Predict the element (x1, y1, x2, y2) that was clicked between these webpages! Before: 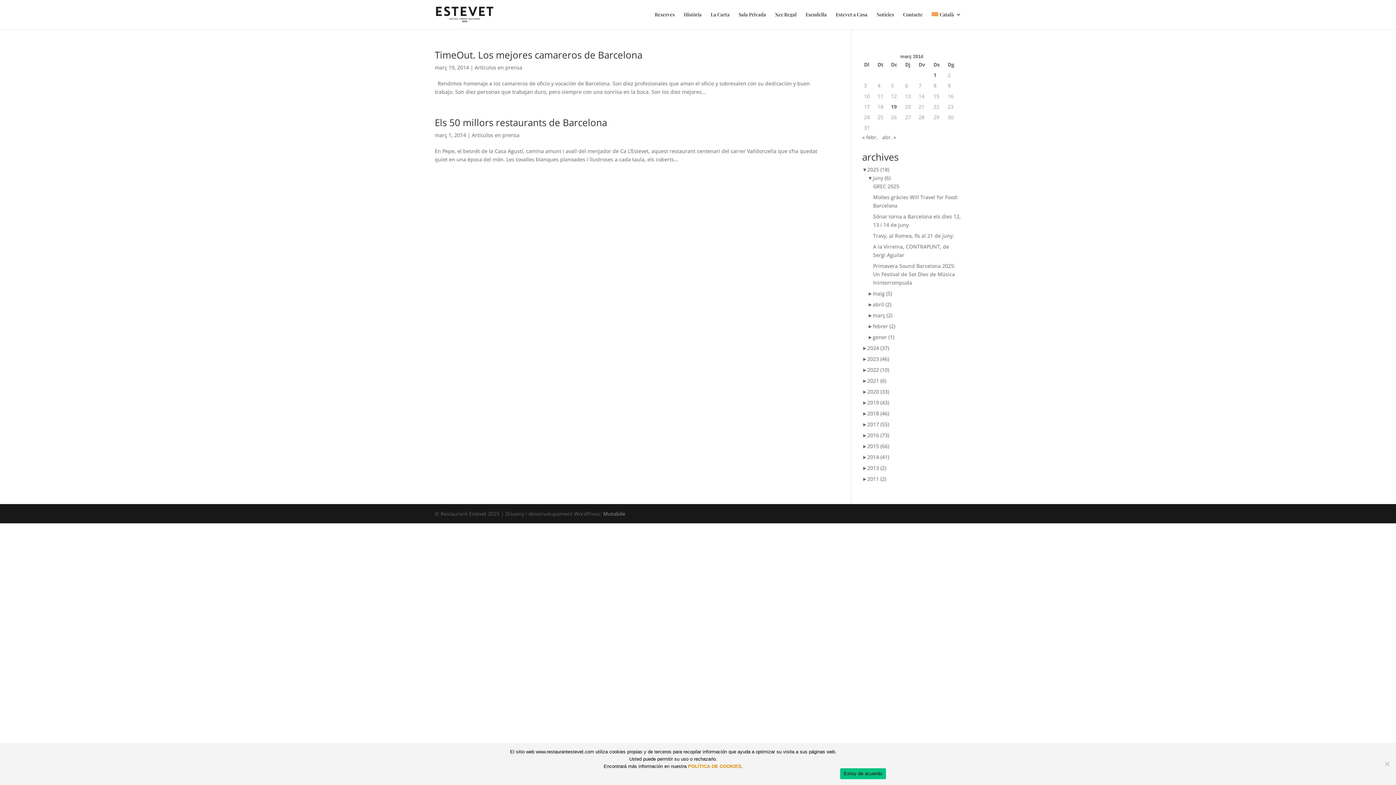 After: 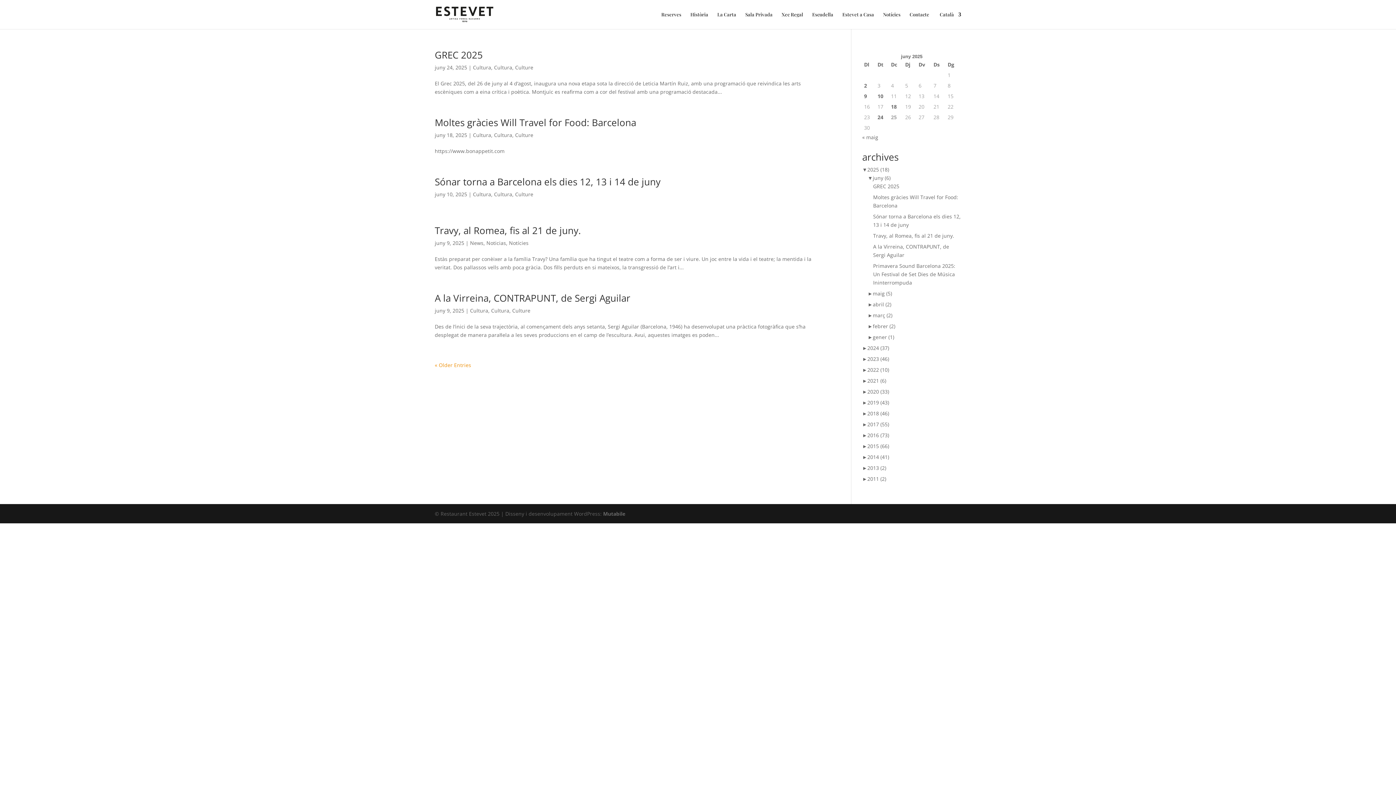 Action: label: 2025 (18) bbox: (867, 166, 889, 173)